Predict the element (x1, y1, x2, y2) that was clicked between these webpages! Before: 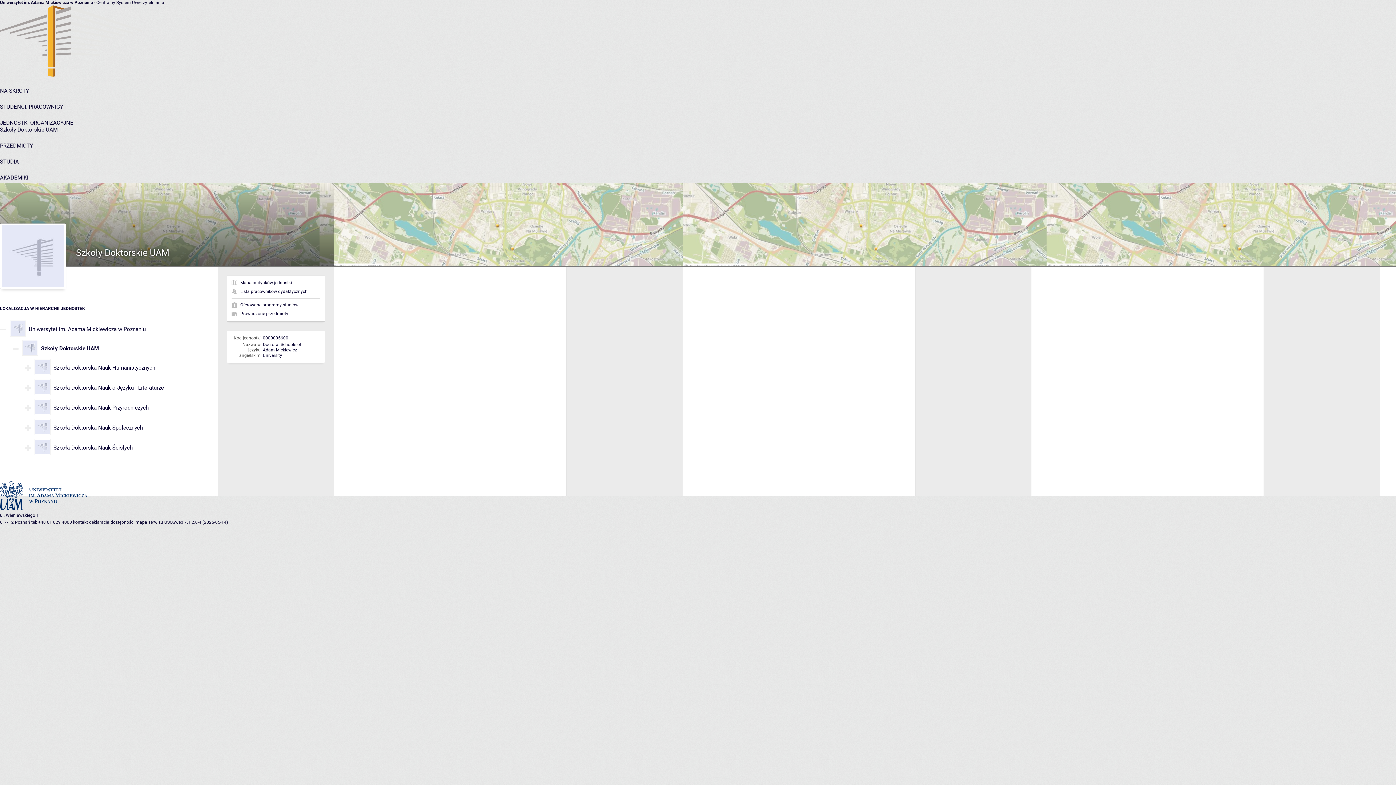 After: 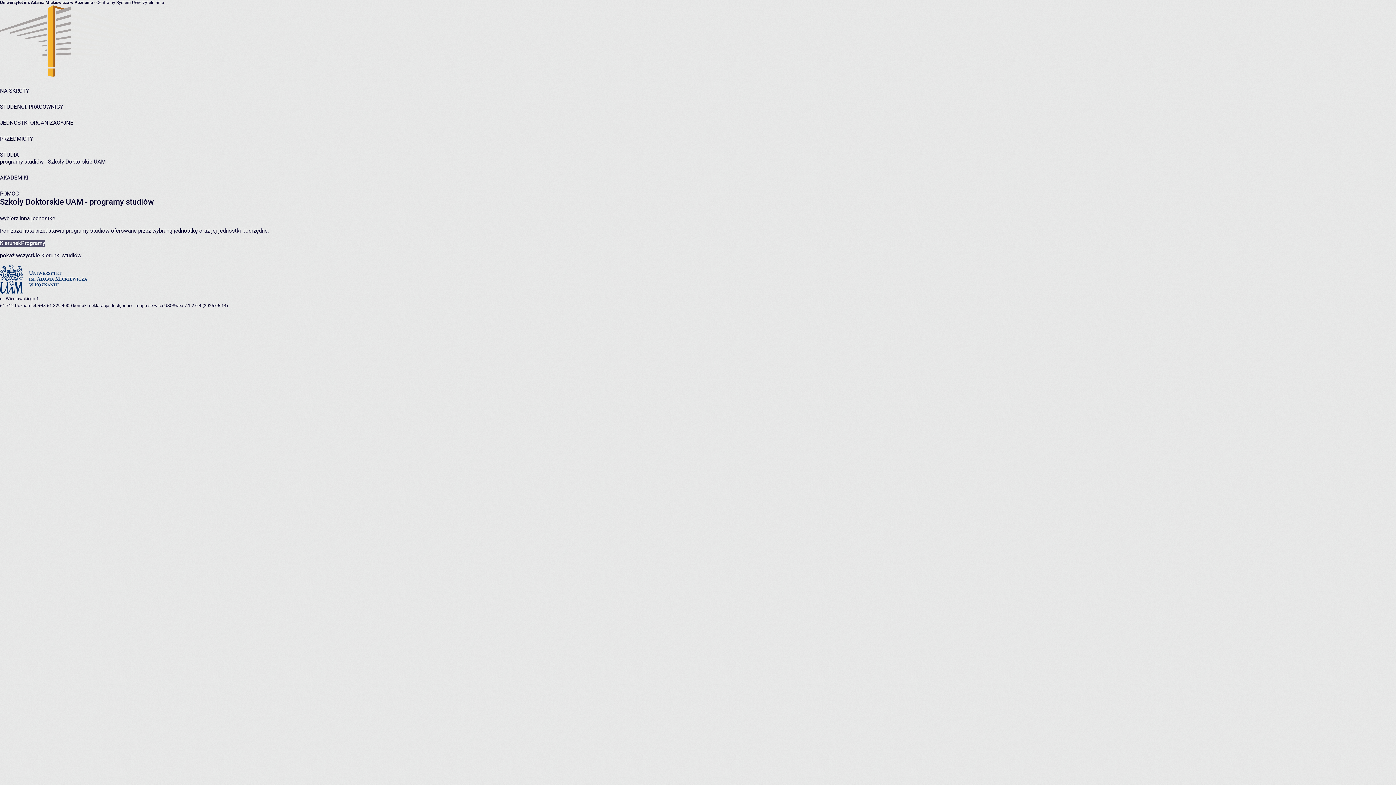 Action: bbox: (240, 302, 298, 307) label: Oferowane programy studiów